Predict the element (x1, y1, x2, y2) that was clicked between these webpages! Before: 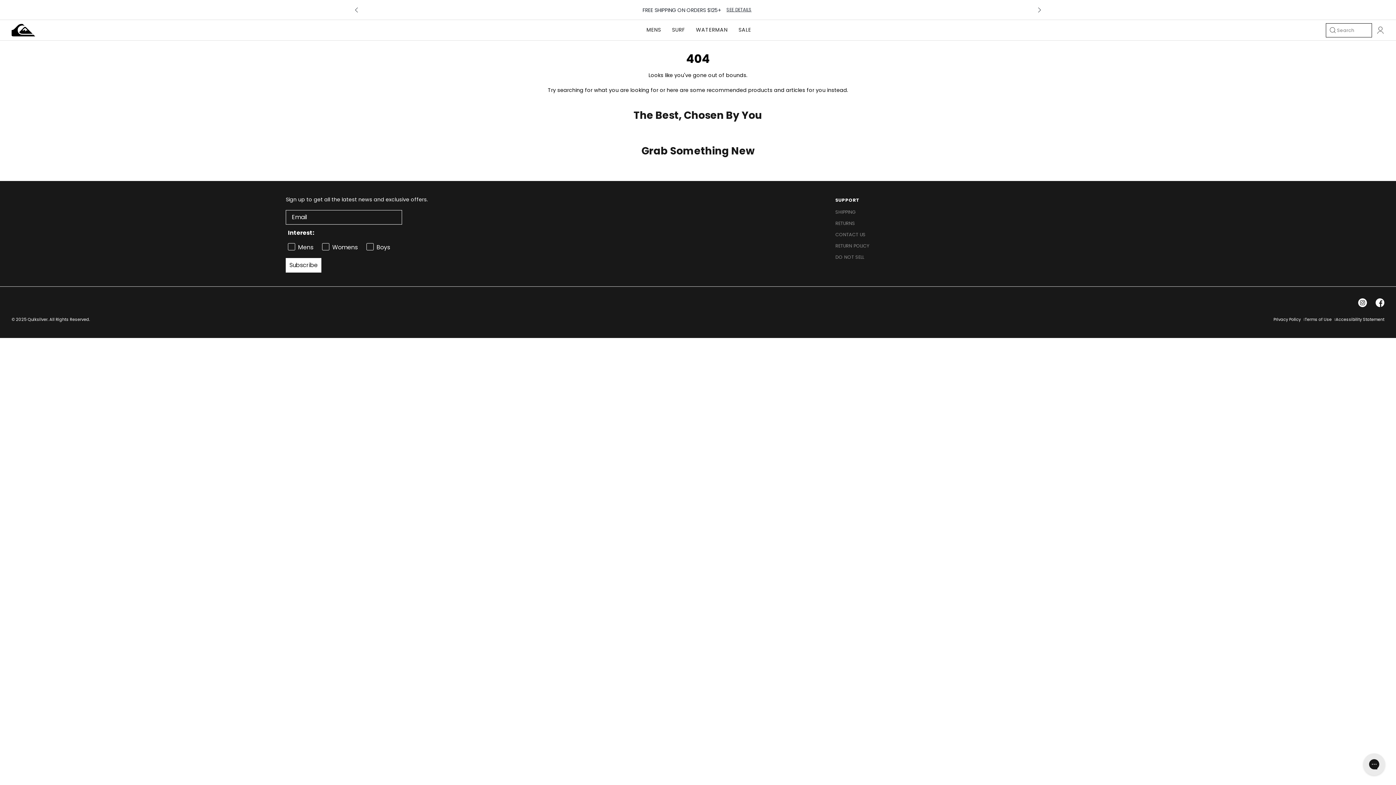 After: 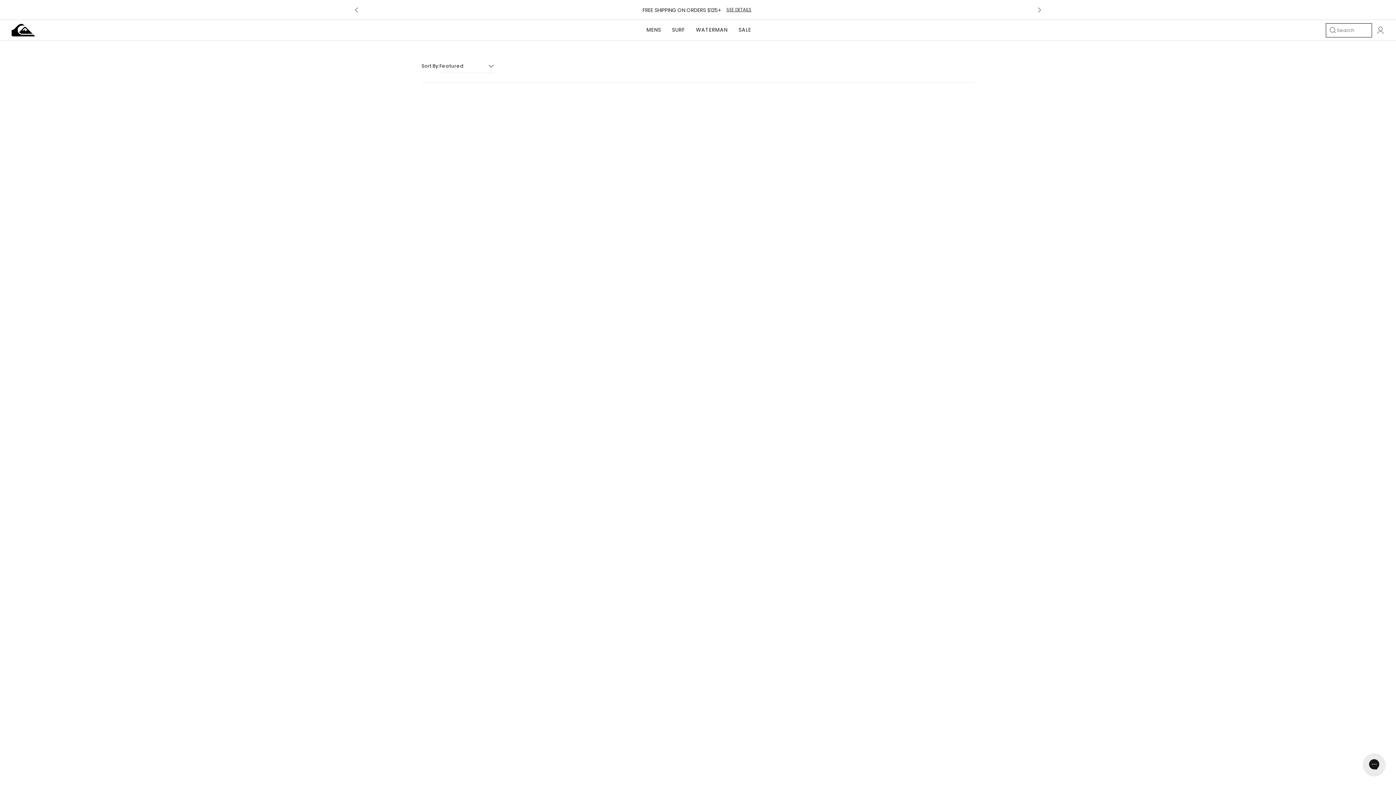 Action: label: SALE bbox: (738, 20, 751, 40)